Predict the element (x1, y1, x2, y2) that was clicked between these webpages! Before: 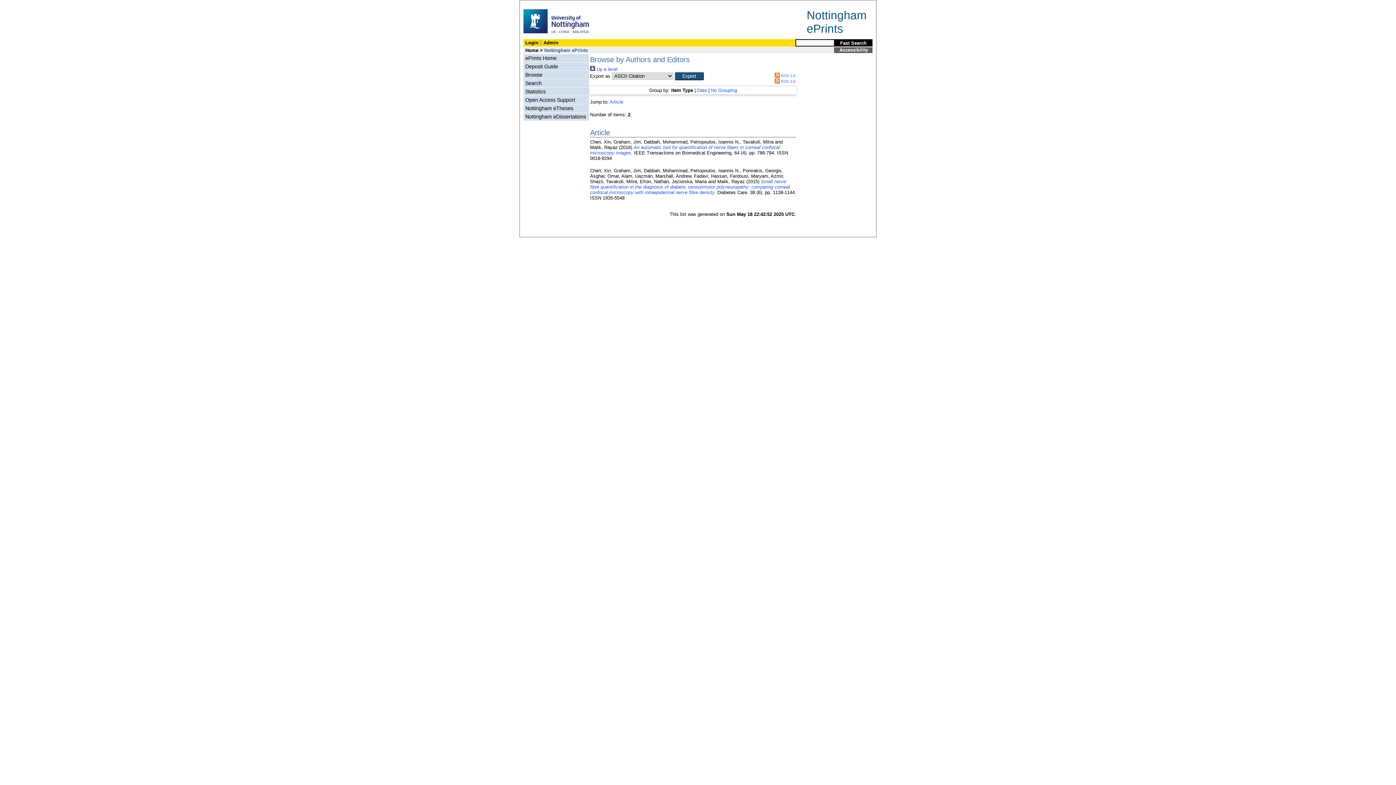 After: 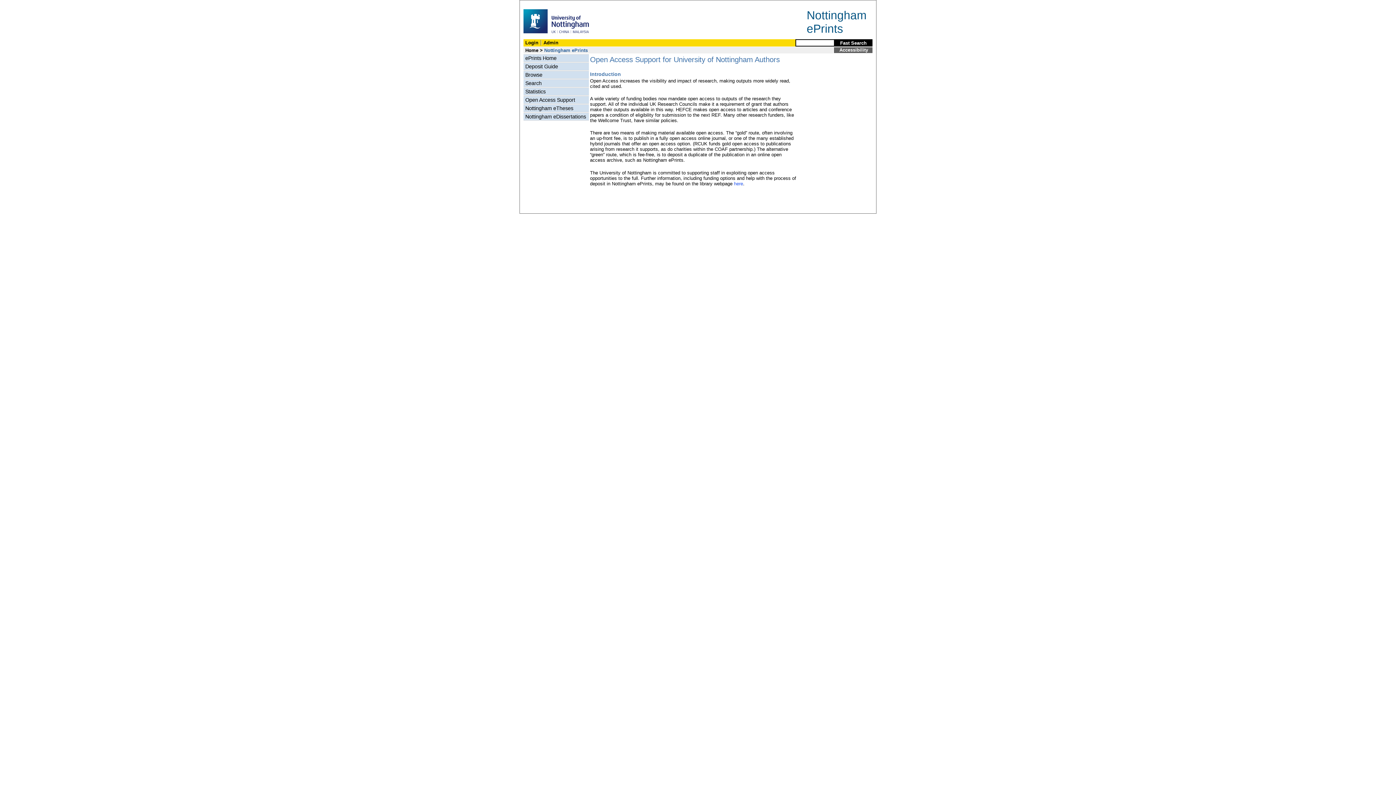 Action: label: Open Access Support bbox: (523, 96, 589, 103)